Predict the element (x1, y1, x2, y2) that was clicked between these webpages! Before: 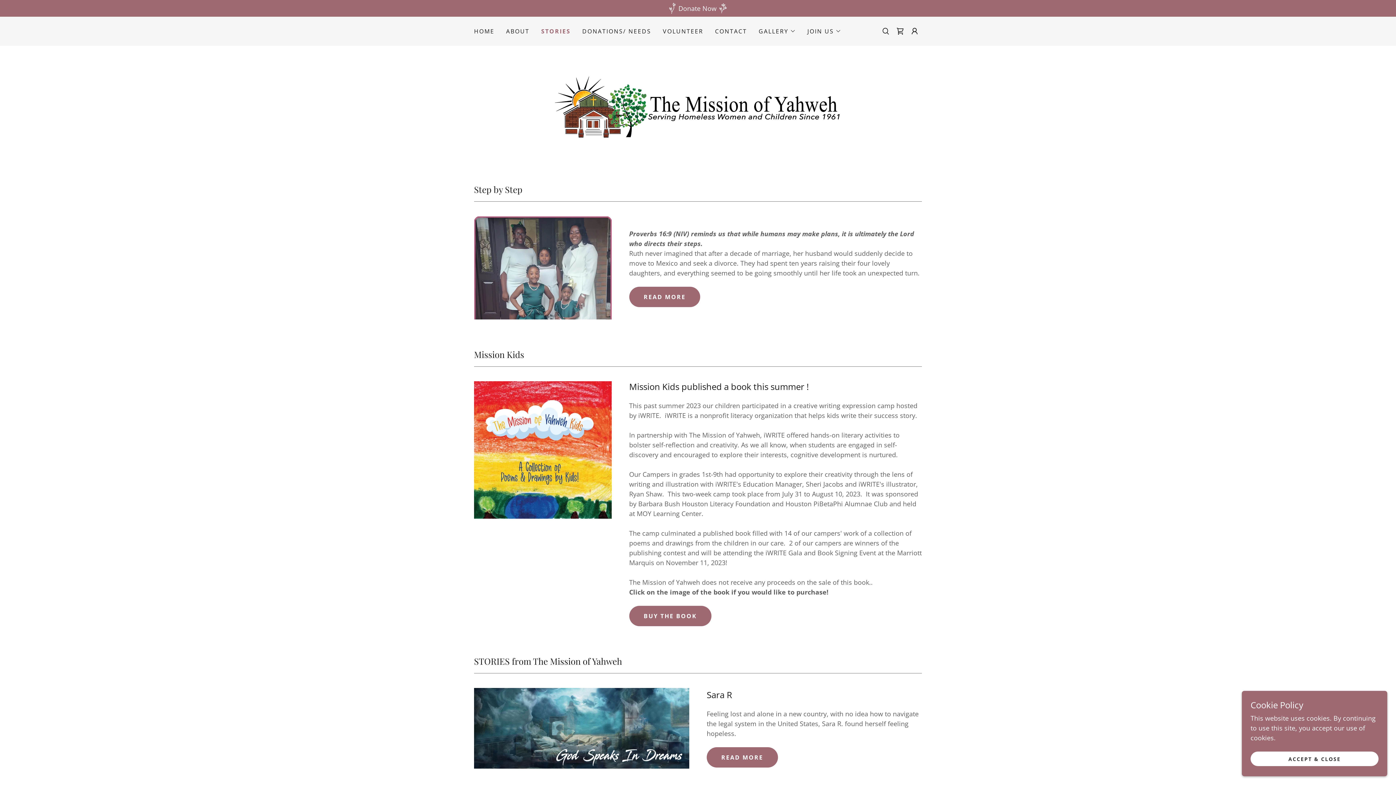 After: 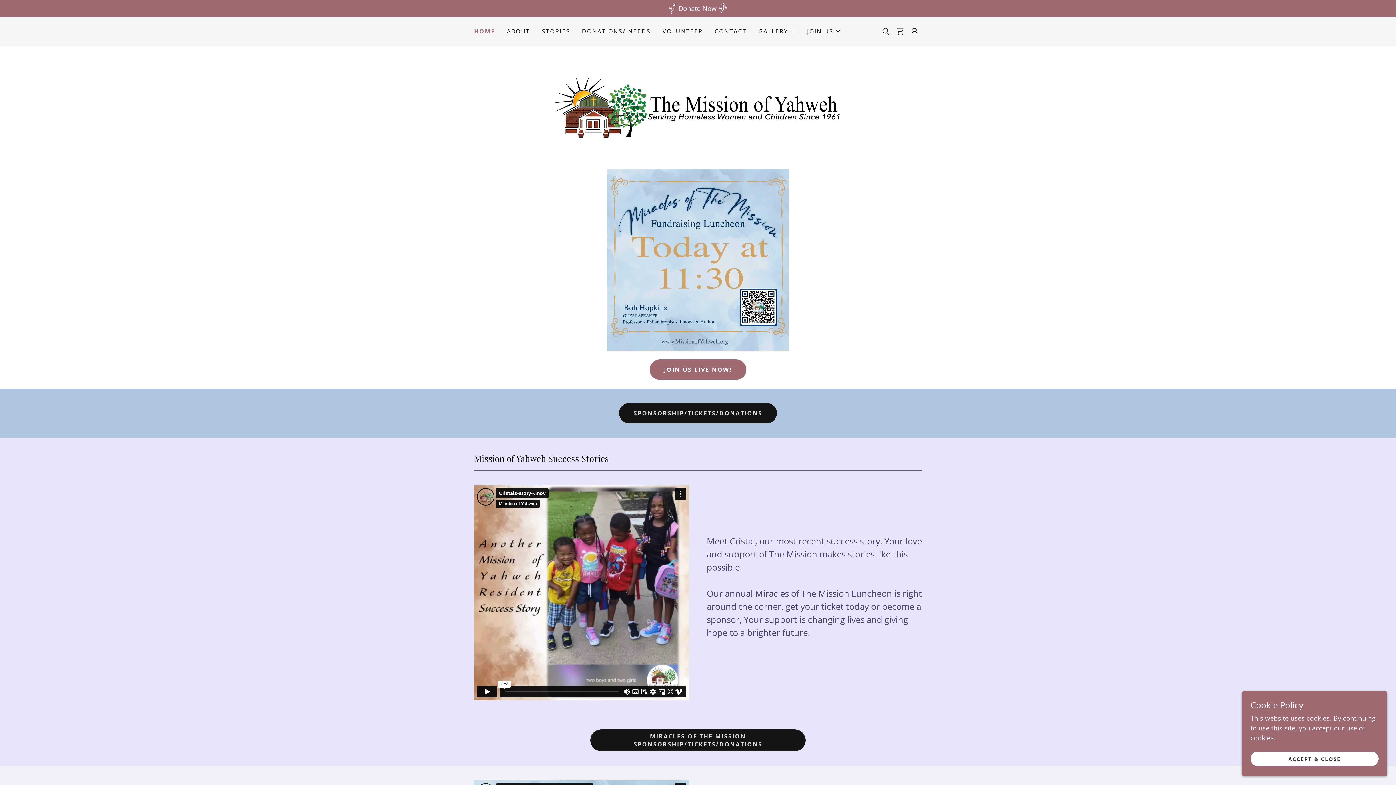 Action: bbox: (551, 102, 844, 111)